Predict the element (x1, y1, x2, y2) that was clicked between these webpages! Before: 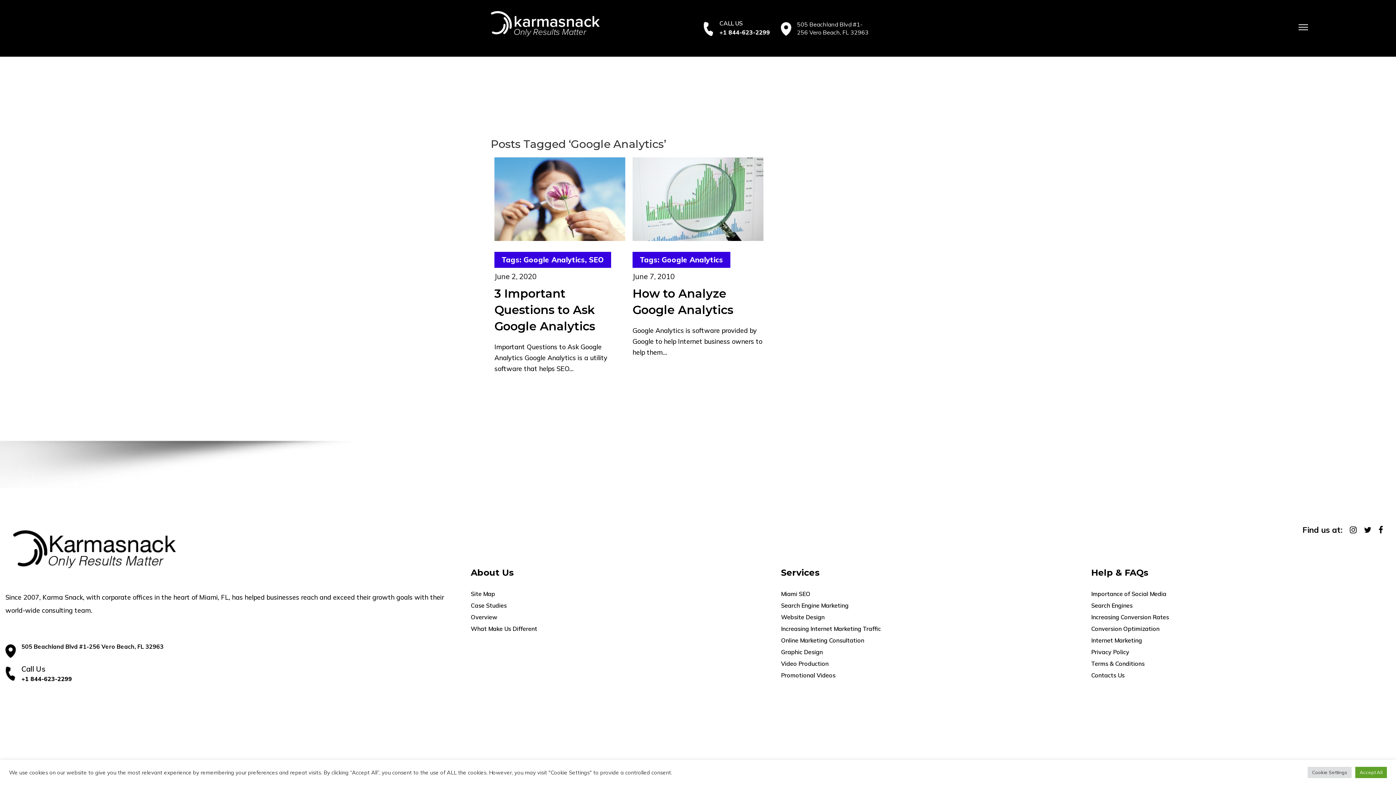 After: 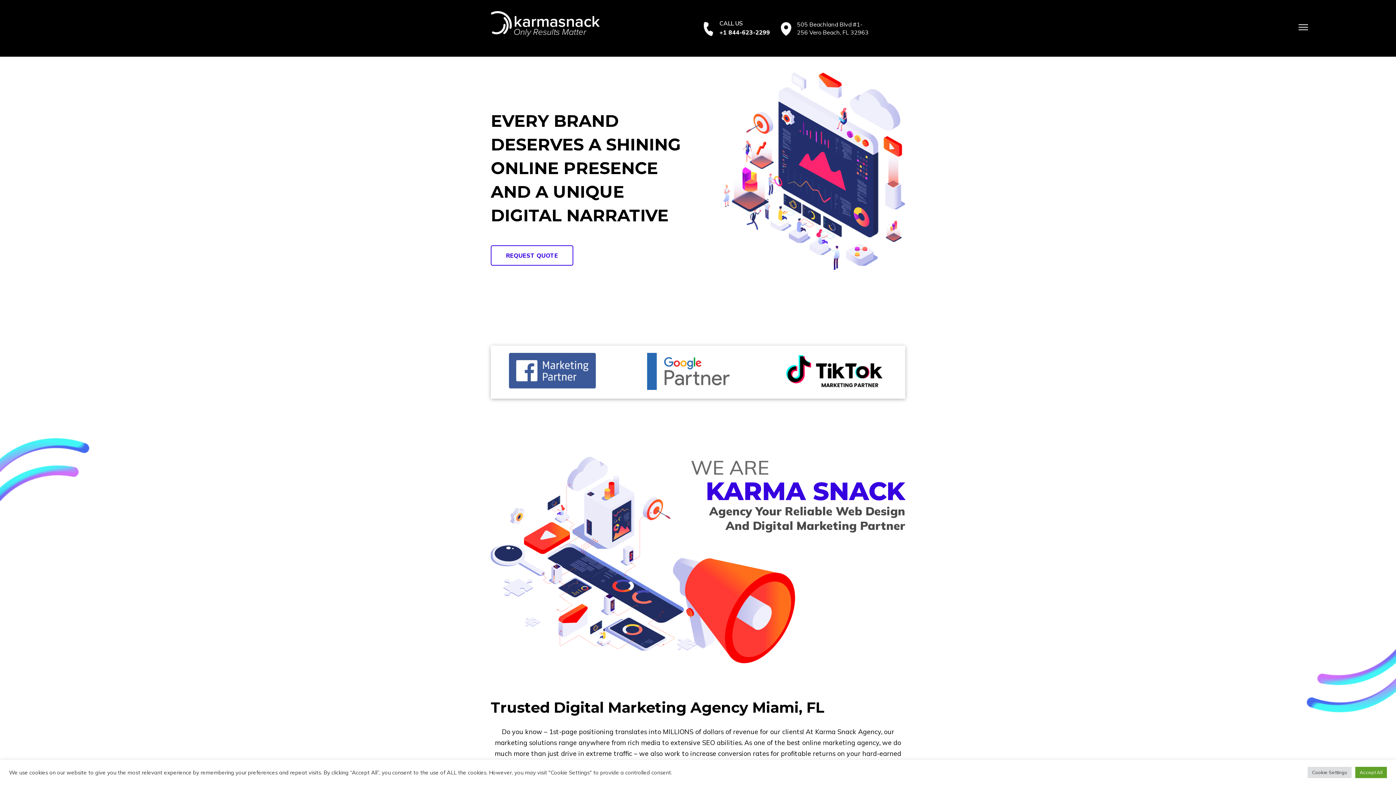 Action: bbox: (490, 10, 692, 36)